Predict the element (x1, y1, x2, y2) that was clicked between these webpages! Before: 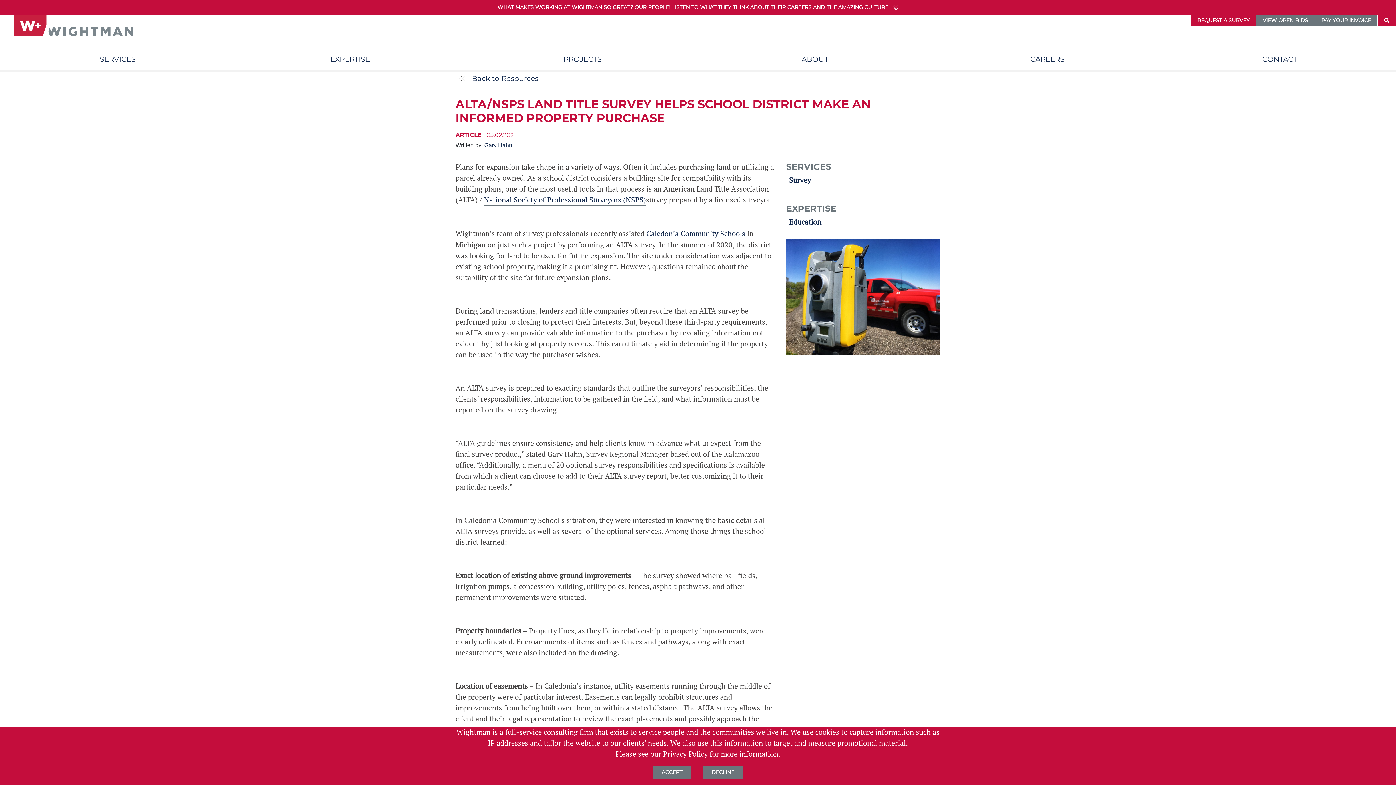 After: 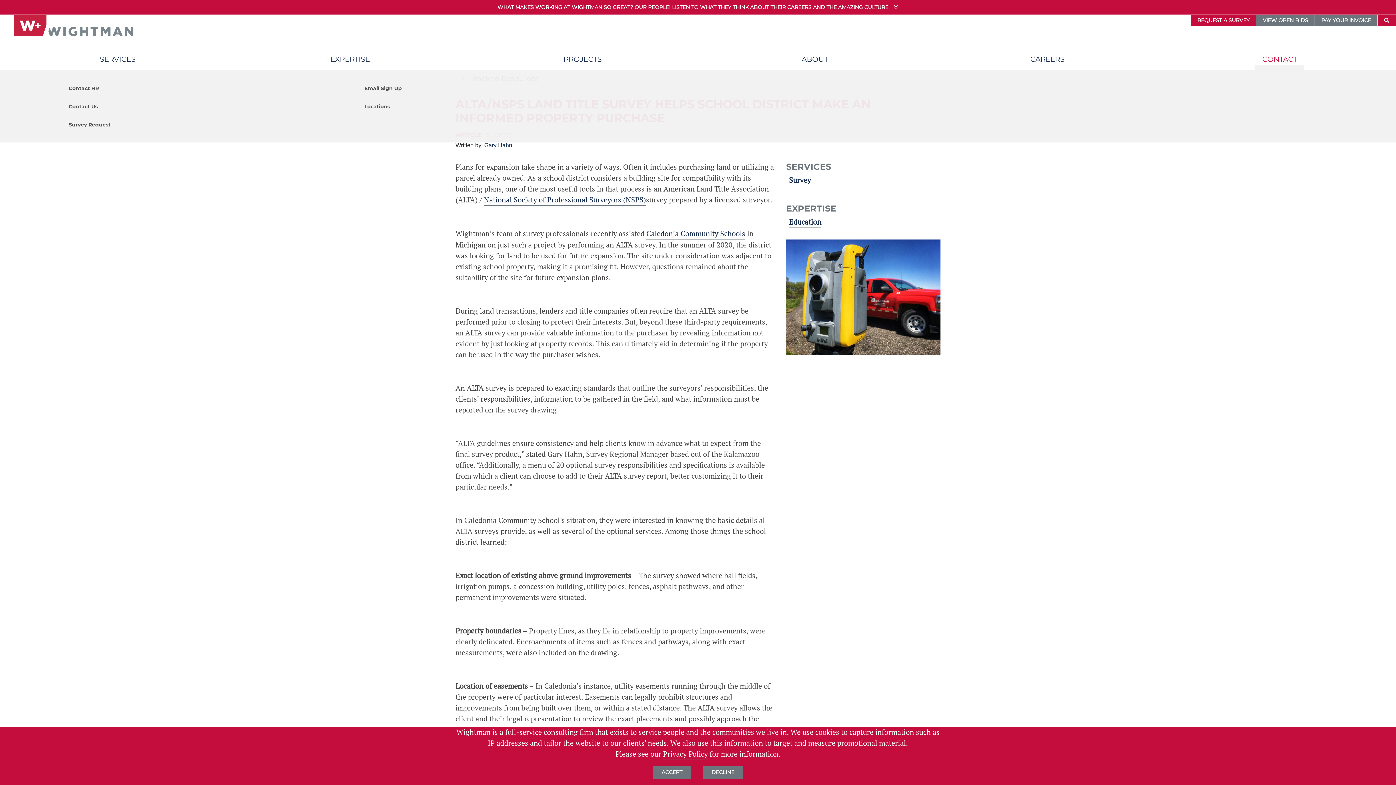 Action: label: CONTACT bbox: (1255, 53, 1304, 69)